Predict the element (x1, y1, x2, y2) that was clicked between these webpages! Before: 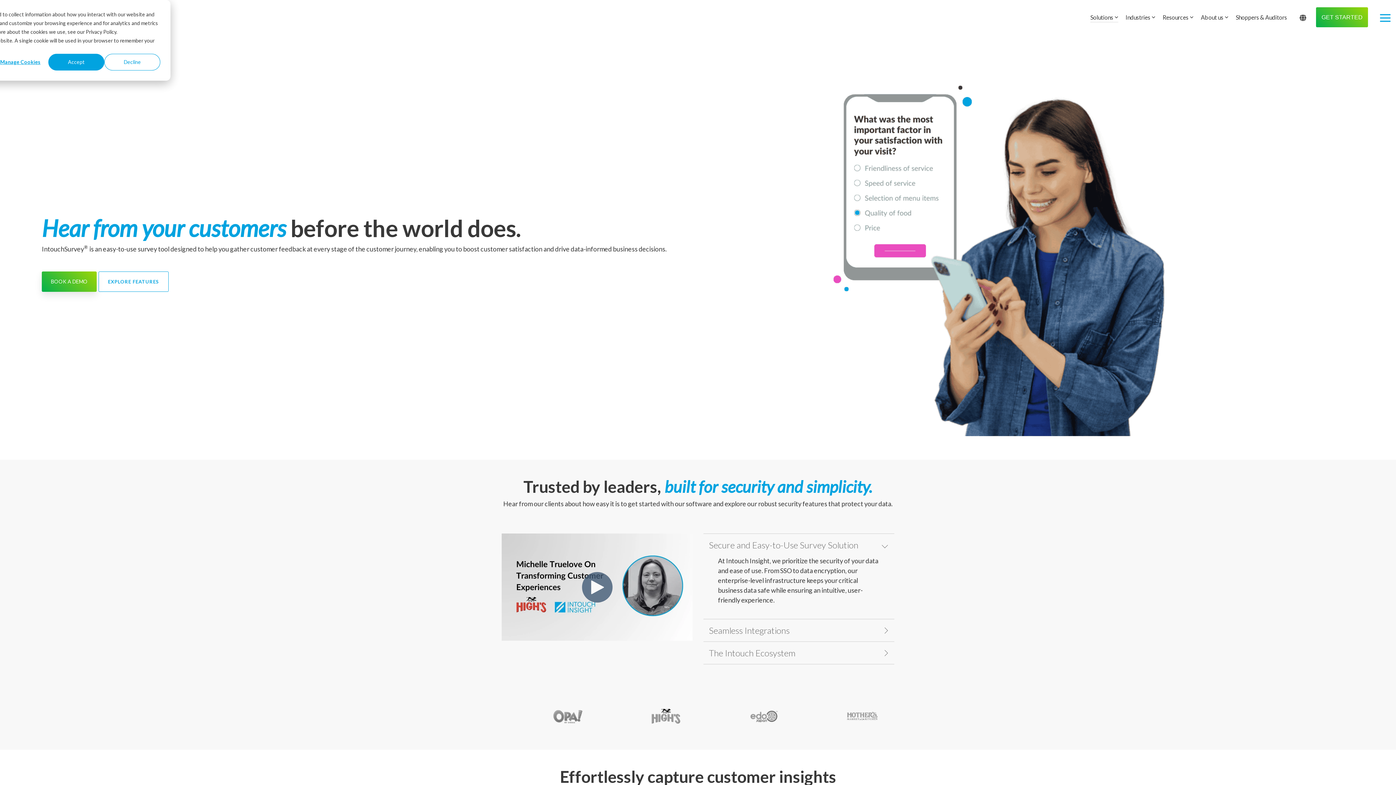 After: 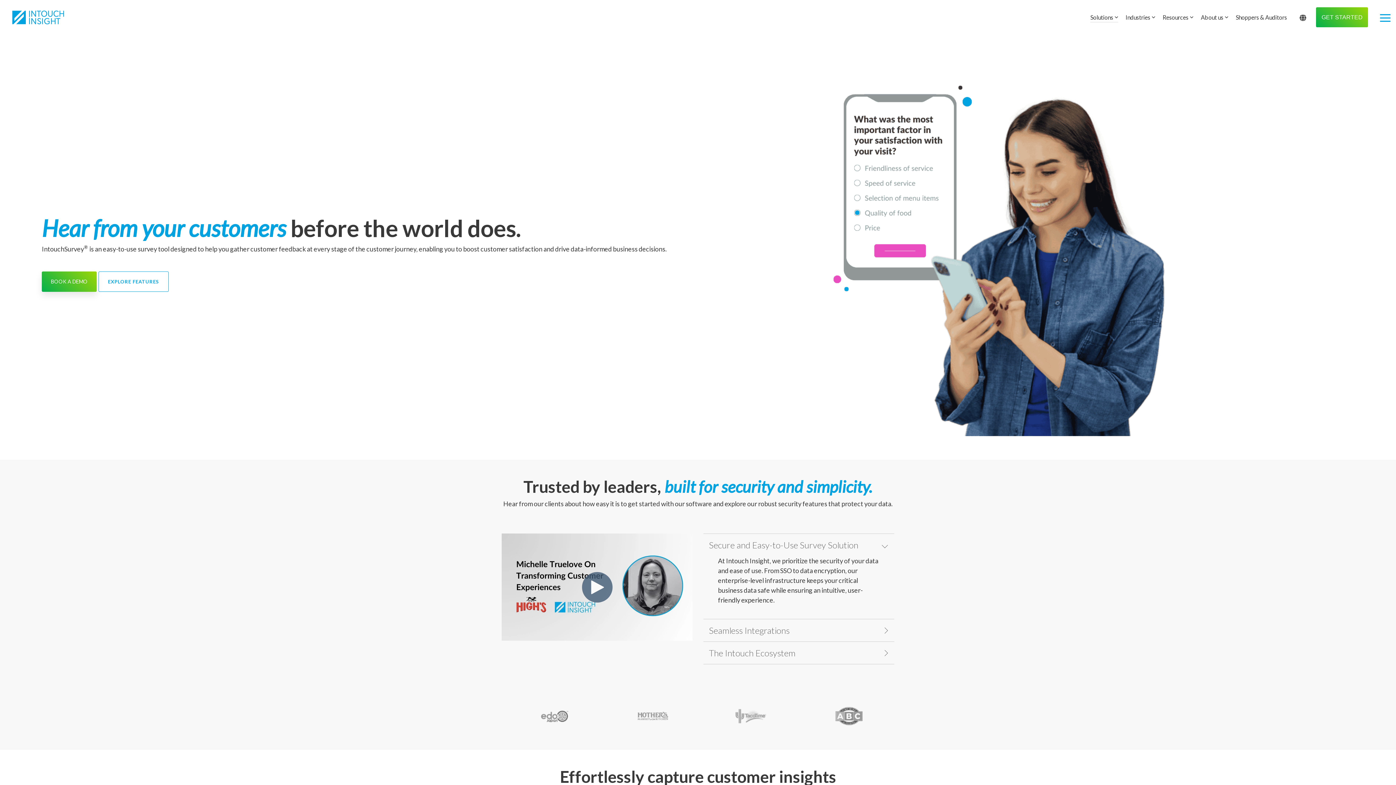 Action: label: Decline bbox: (104, 53, 160, 70)